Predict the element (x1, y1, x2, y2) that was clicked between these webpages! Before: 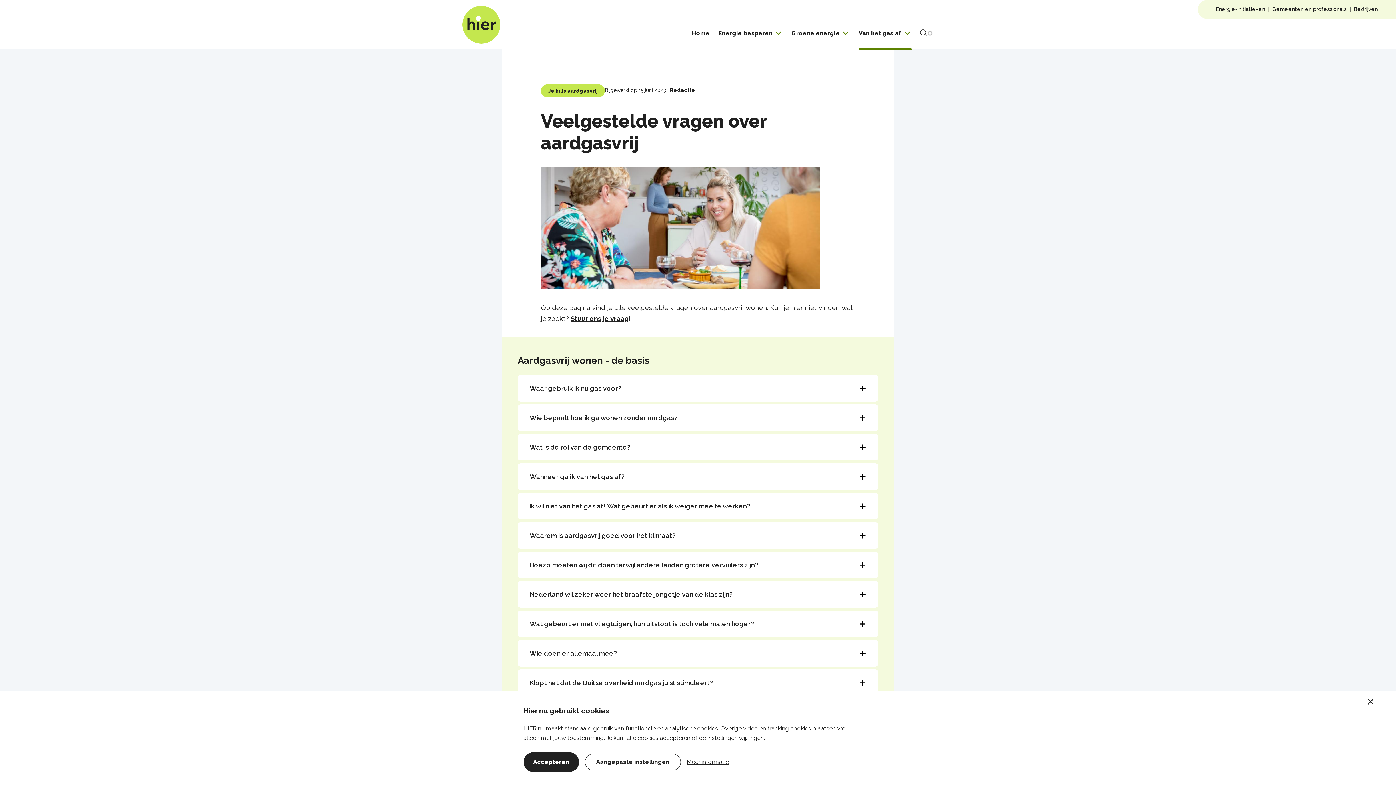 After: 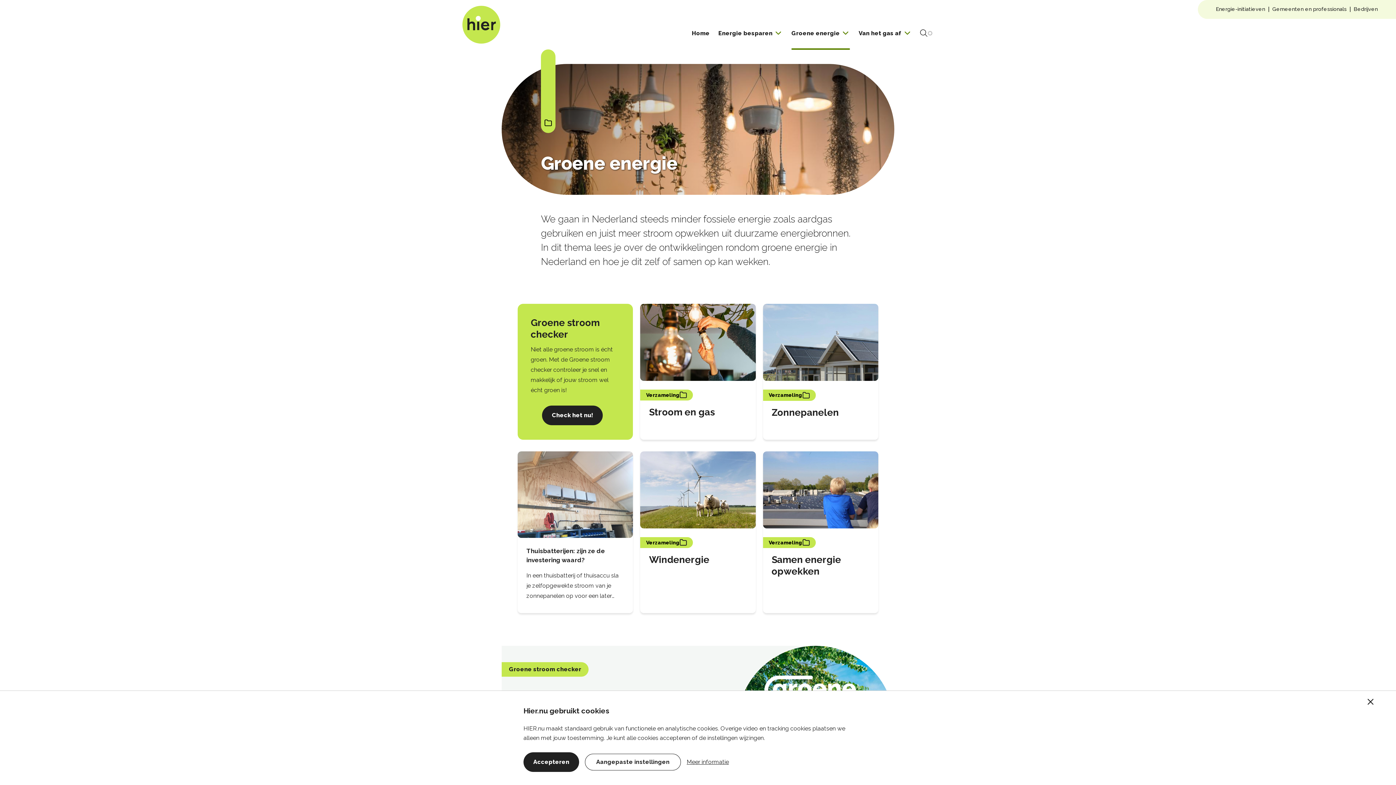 Action: label: Groene energie bbox: (791, 28, 850, 38)